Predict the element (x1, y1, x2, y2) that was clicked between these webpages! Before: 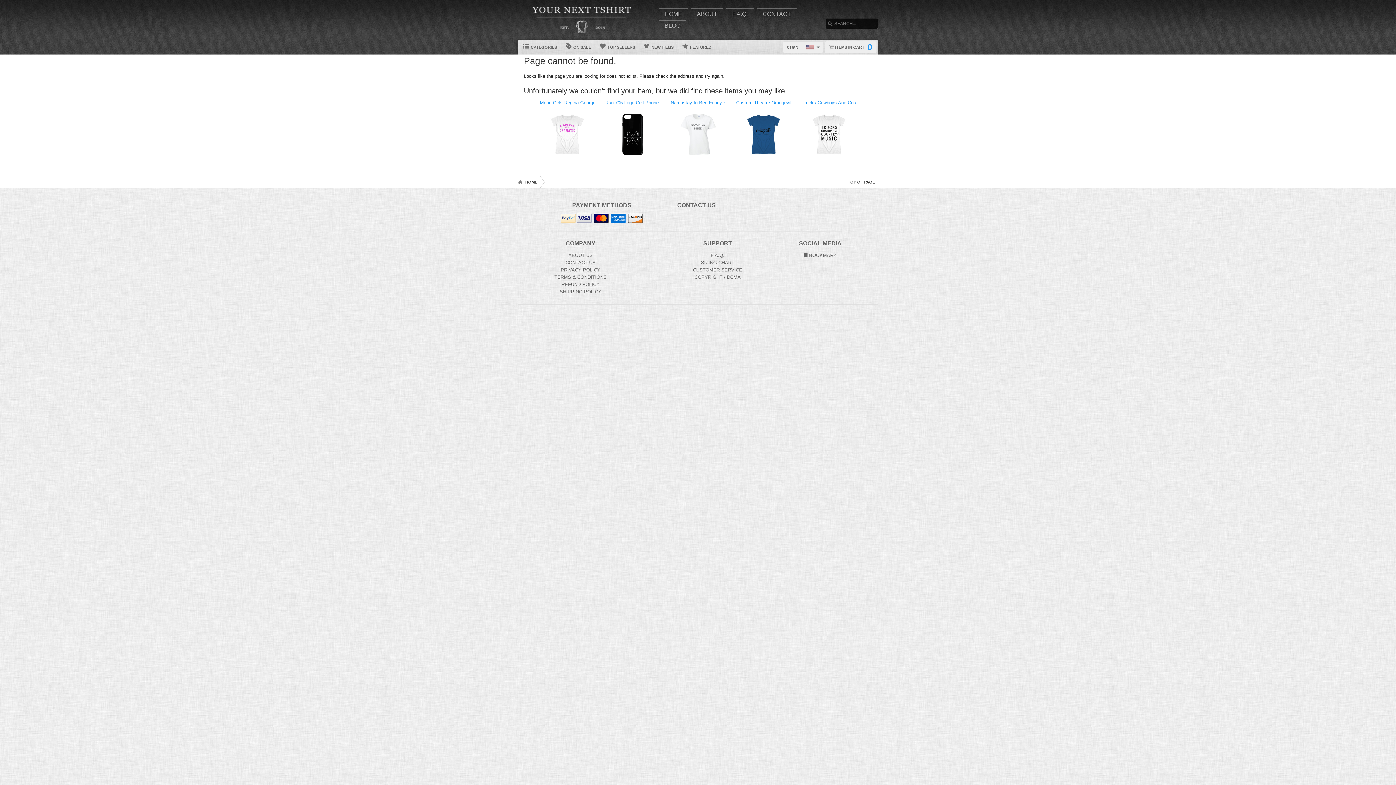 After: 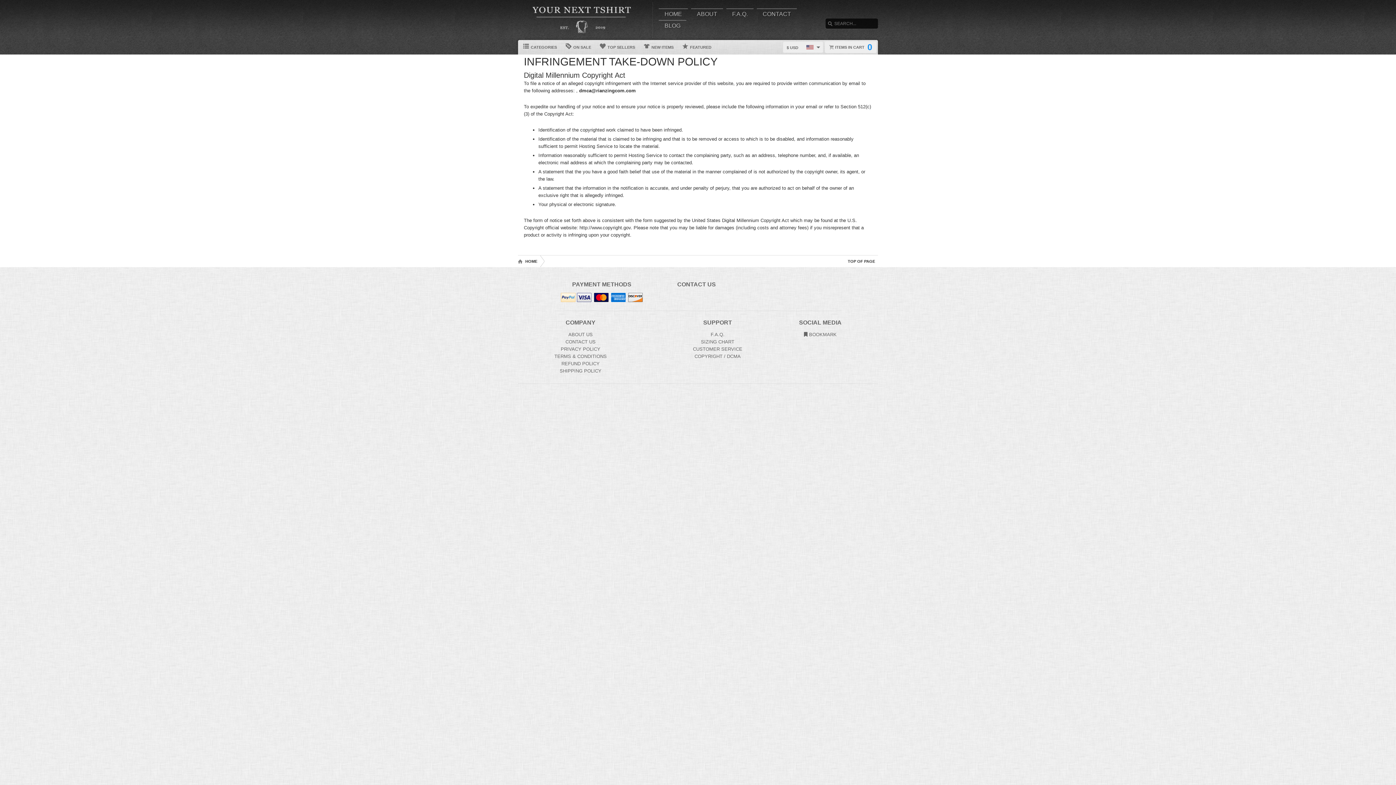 Action: bbox: (694, 274, 740, 280) label: Copyright